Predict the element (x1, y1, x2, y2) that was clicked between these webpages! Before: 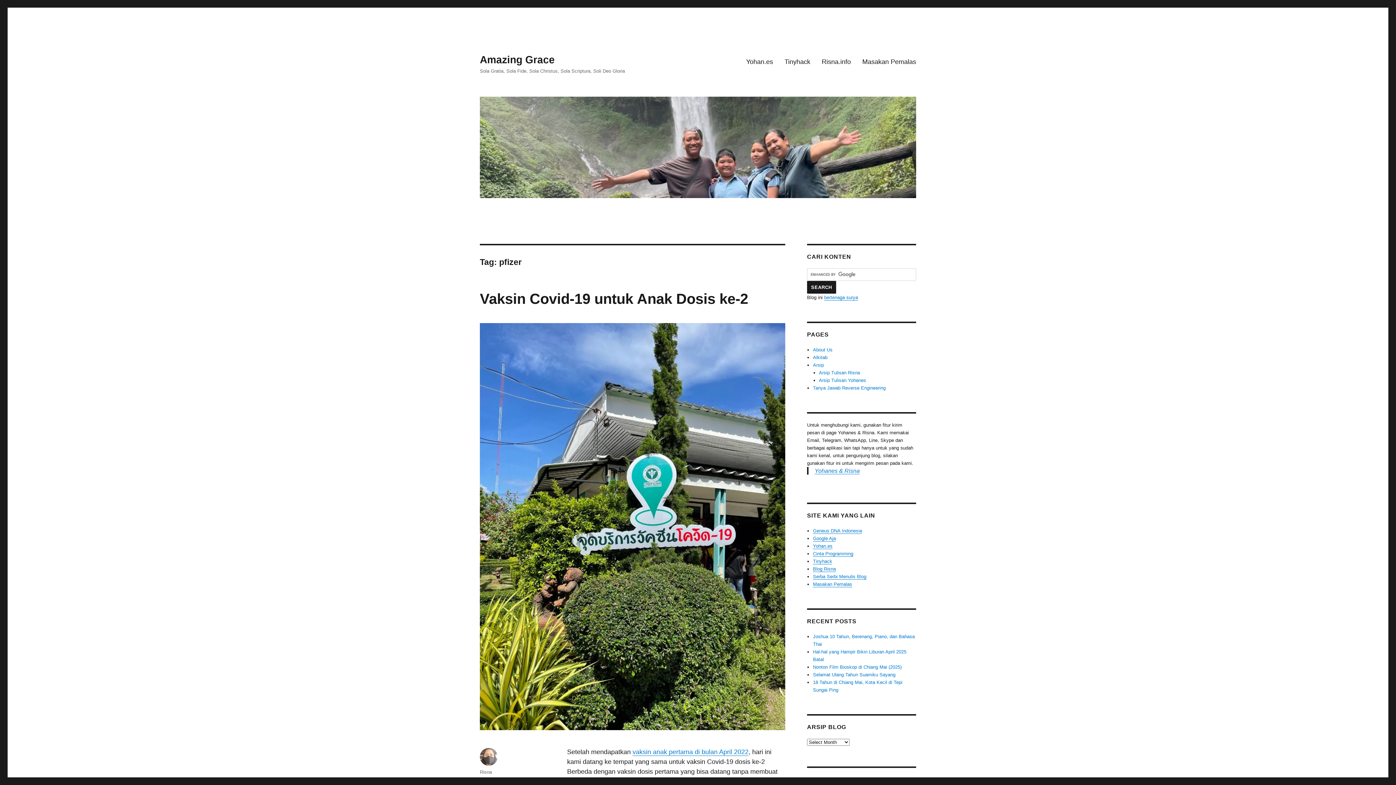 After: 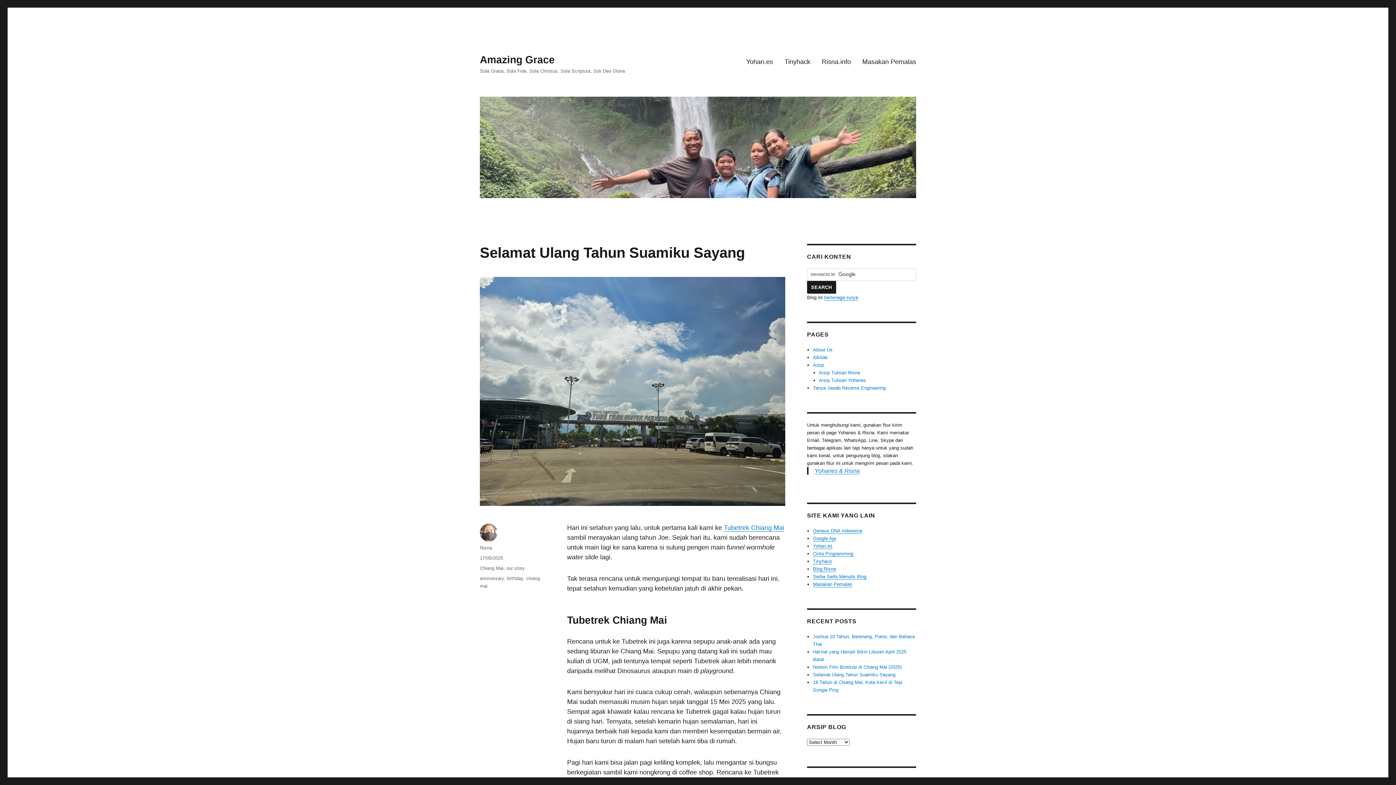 Action: bbox: (813, 672, 895, 677) label: Selamat Ulang Tahun Suamiku Sayang